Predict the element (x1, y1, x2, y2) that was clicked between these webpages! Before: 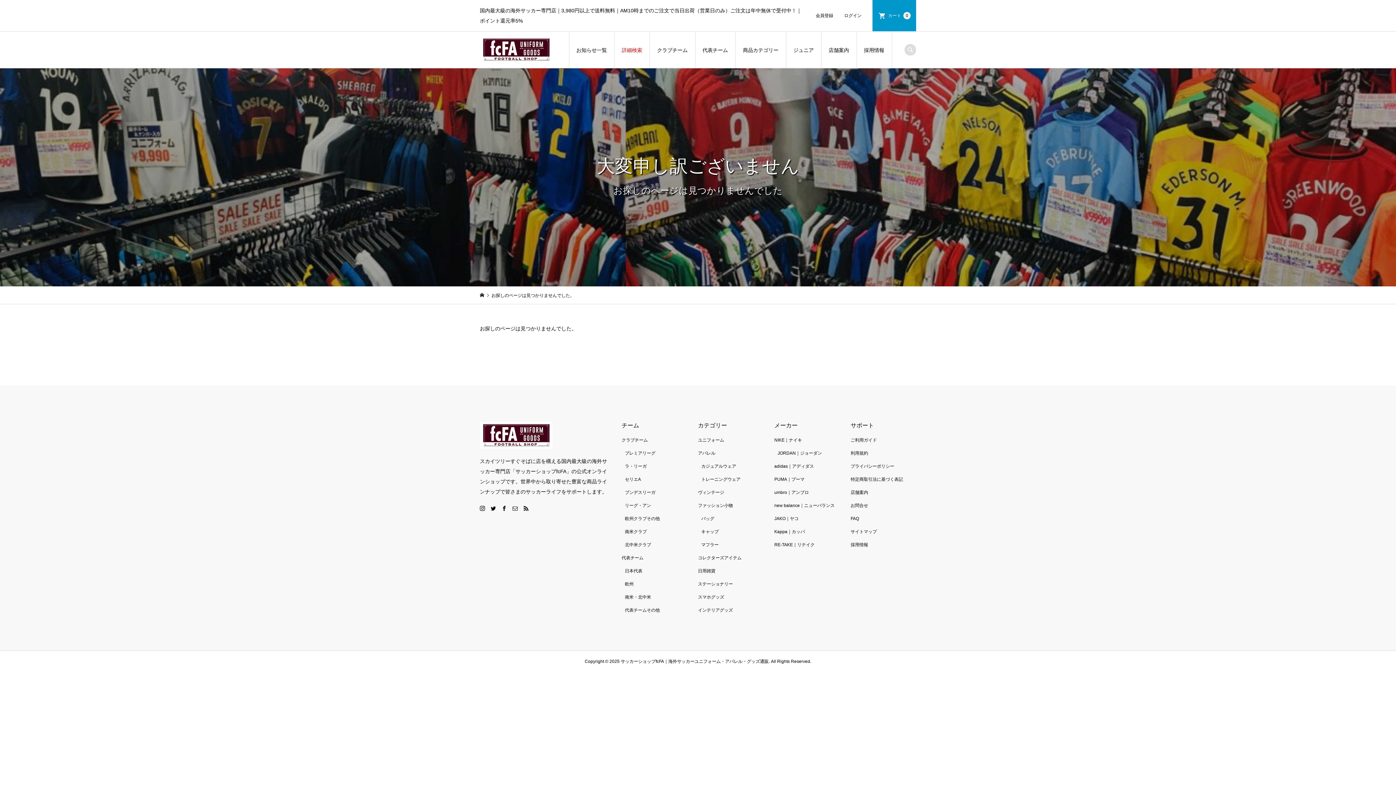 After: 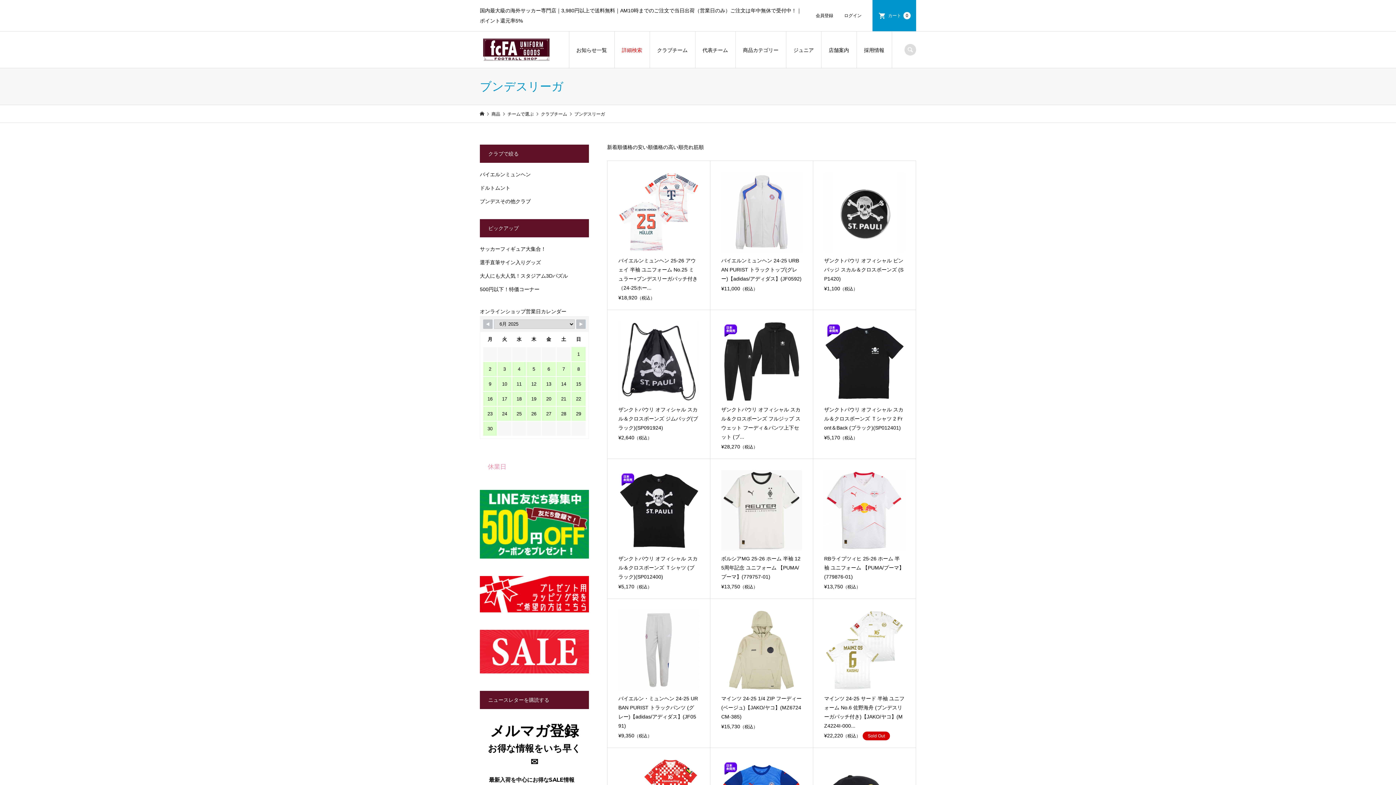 Action: bbox: (625, 490, 655, 495) label: ブンデスリーガ